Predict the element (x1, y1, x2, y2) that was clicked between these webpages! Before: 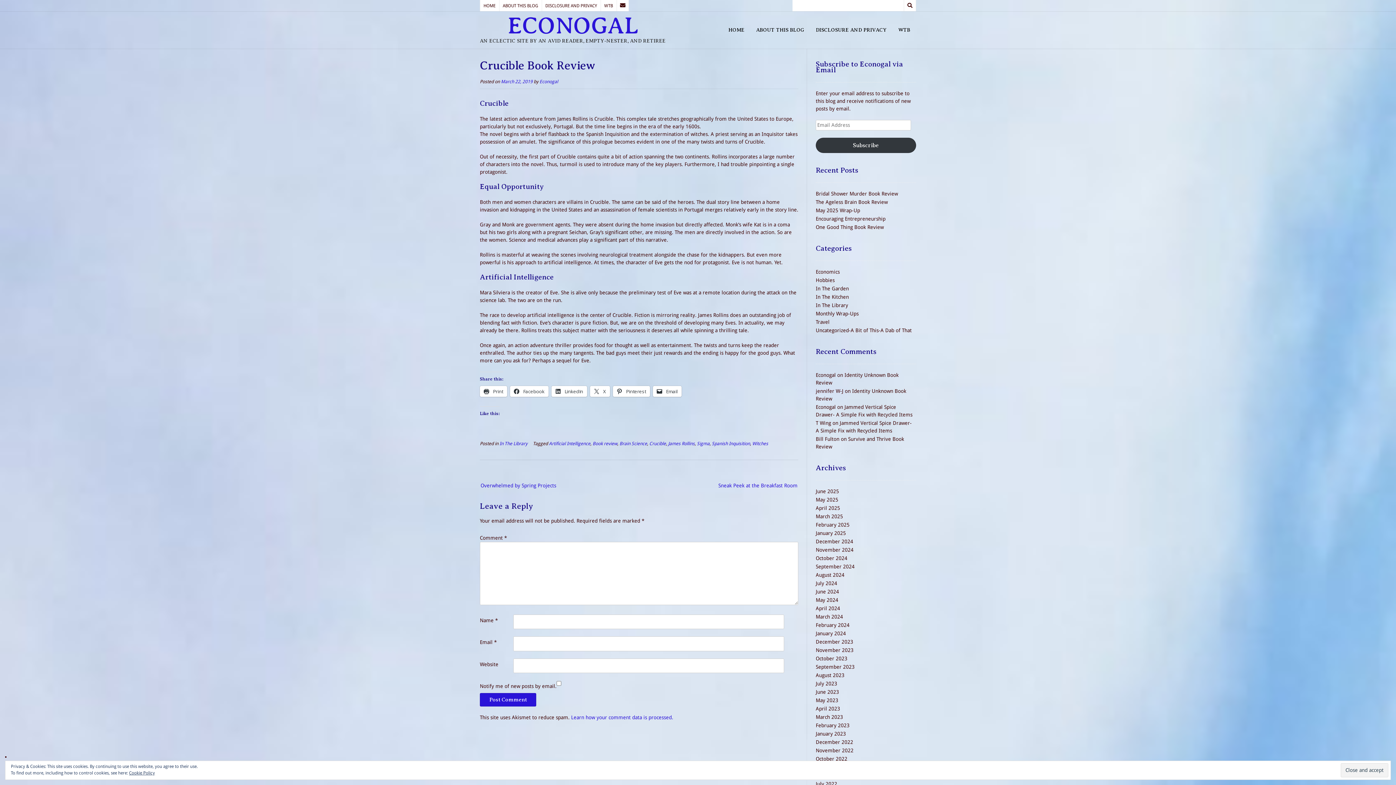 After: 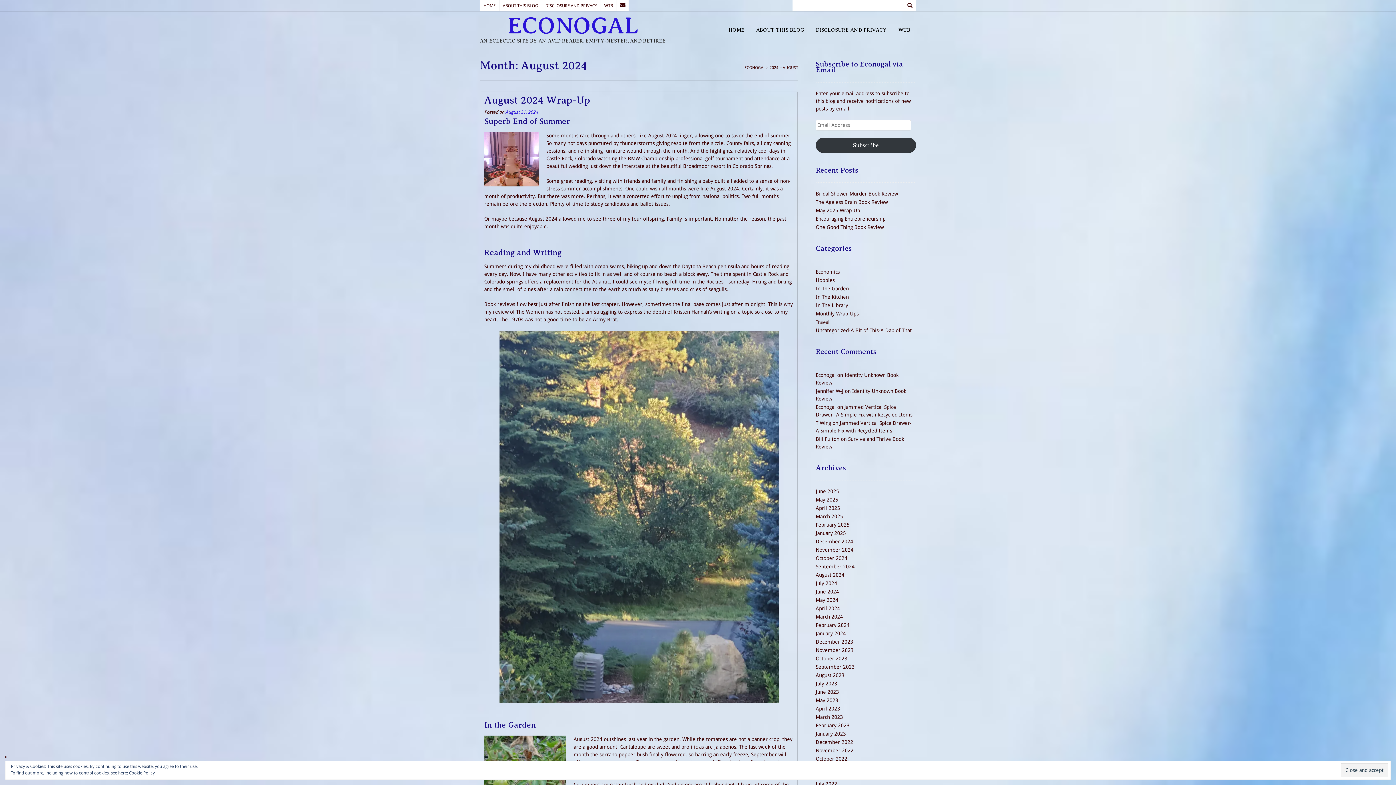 Action: bbox: (816, 572, 844, 578) label: August 2024